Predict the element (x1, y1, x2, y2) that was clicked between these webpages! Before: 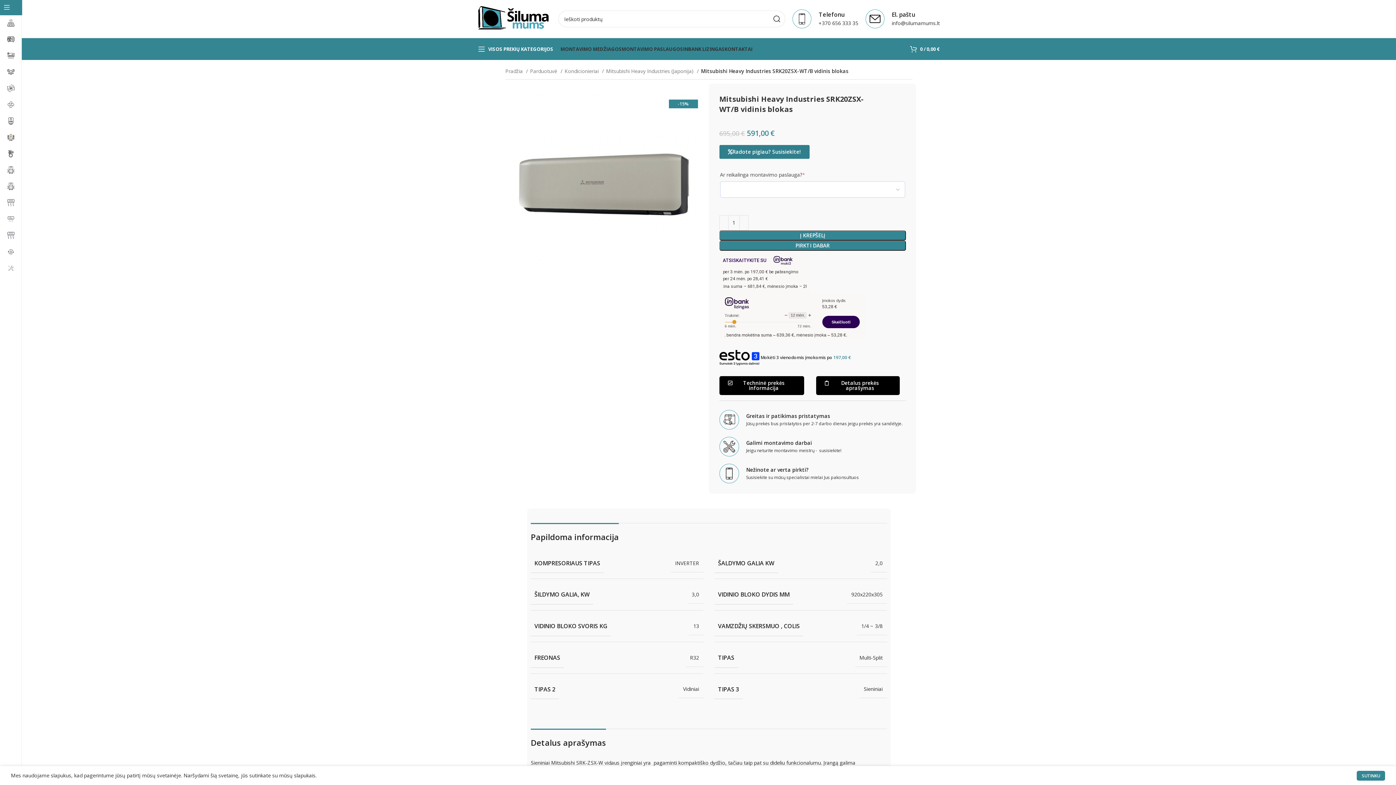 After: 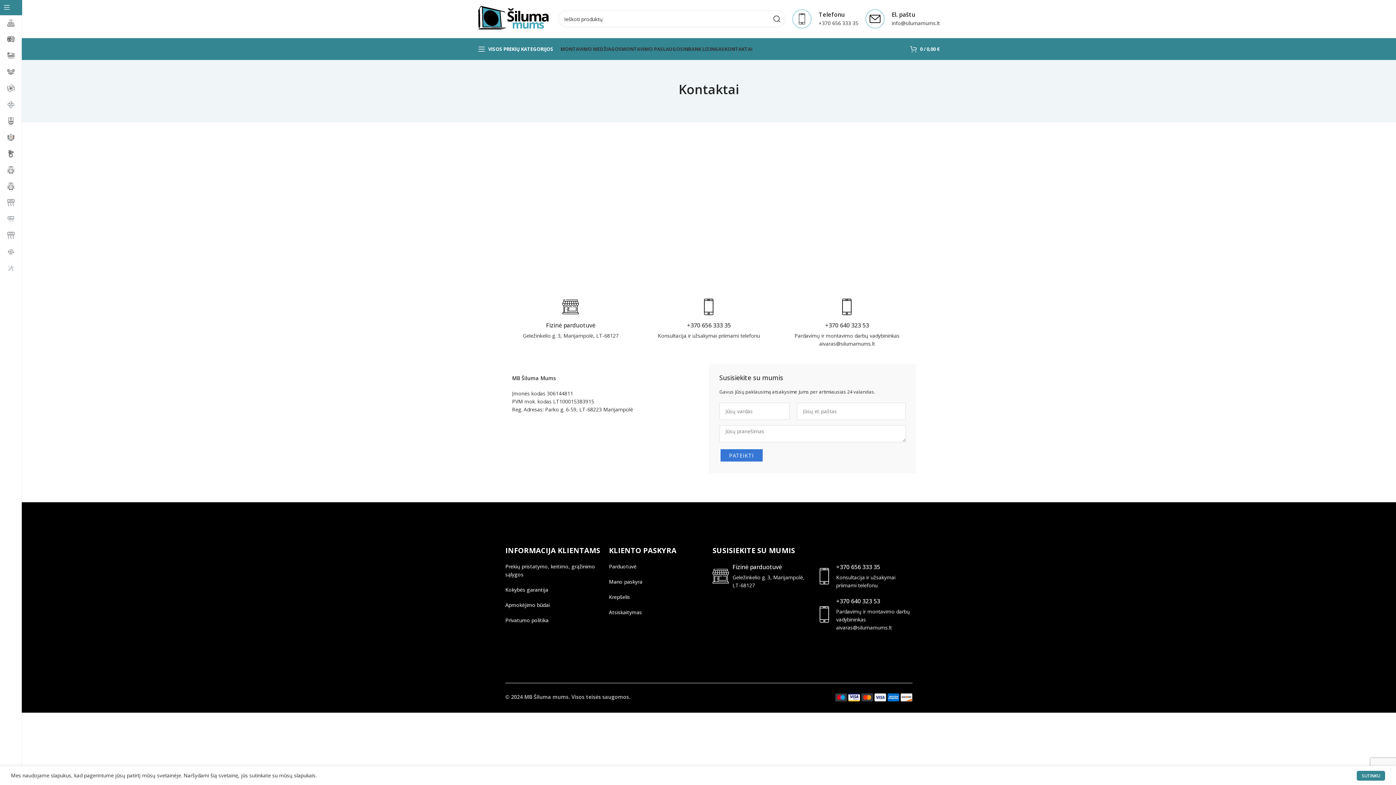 Action: label: KONTAKTAI bbox: (724, 41, 752, 56)